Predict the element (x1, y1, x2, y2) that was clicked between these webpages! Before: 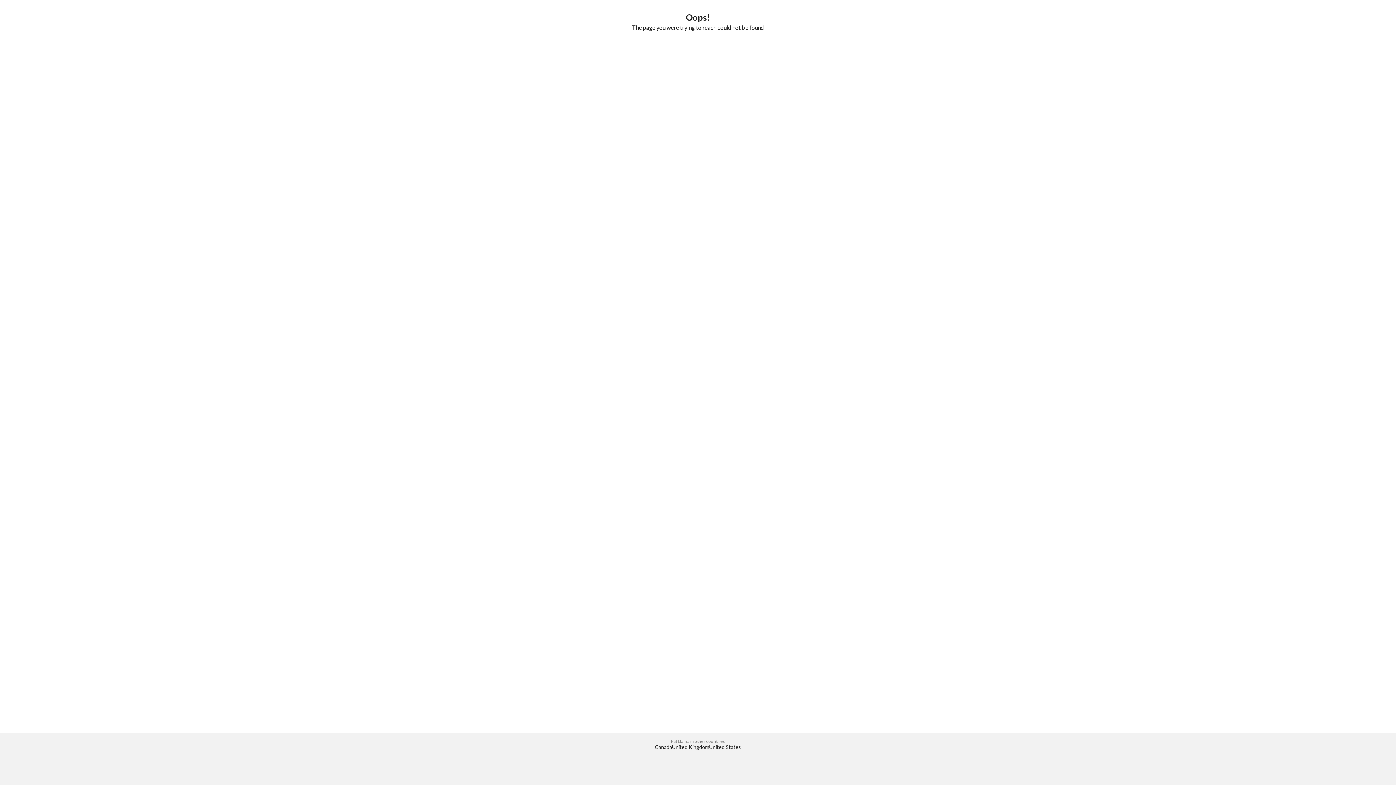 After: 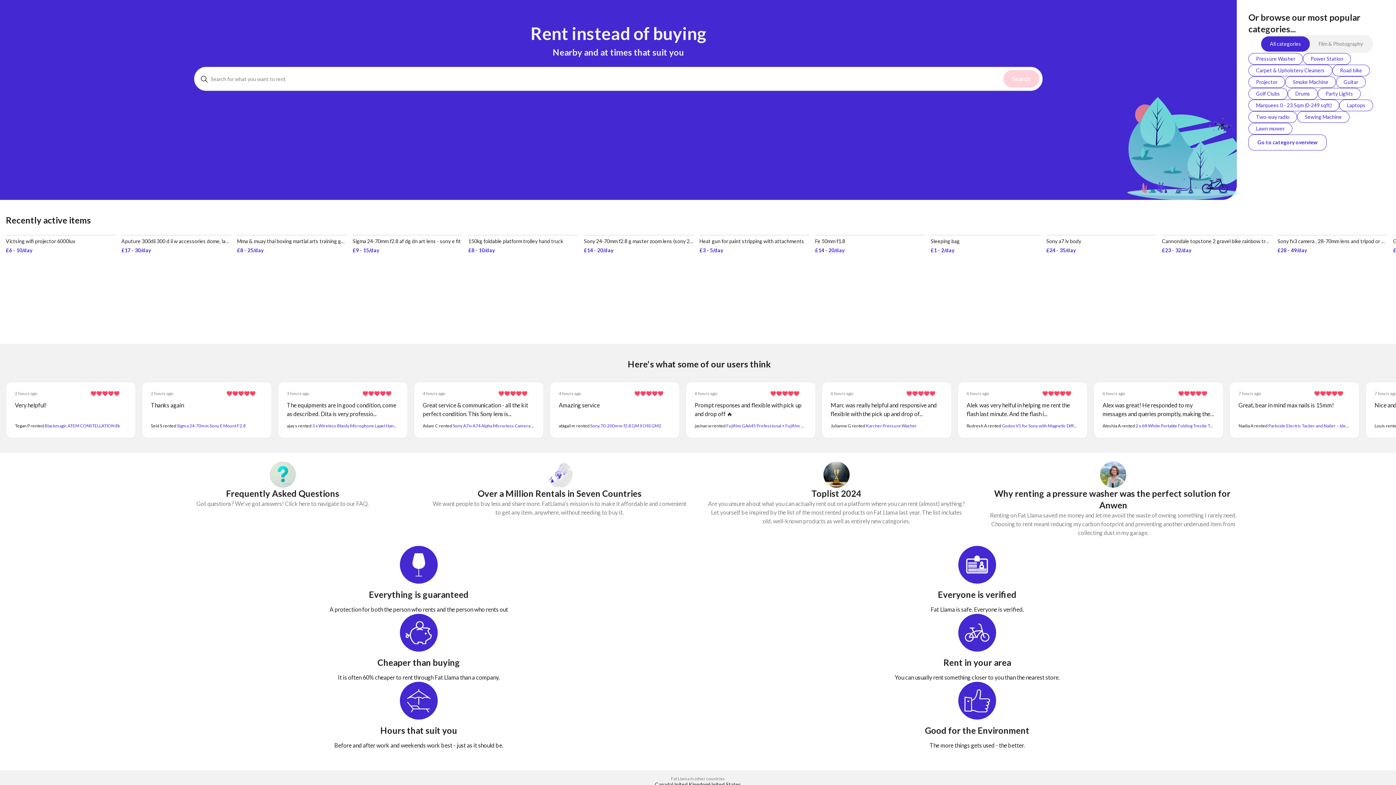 Action: bbox: (672, 744, 709, 750) label: United Kingdom